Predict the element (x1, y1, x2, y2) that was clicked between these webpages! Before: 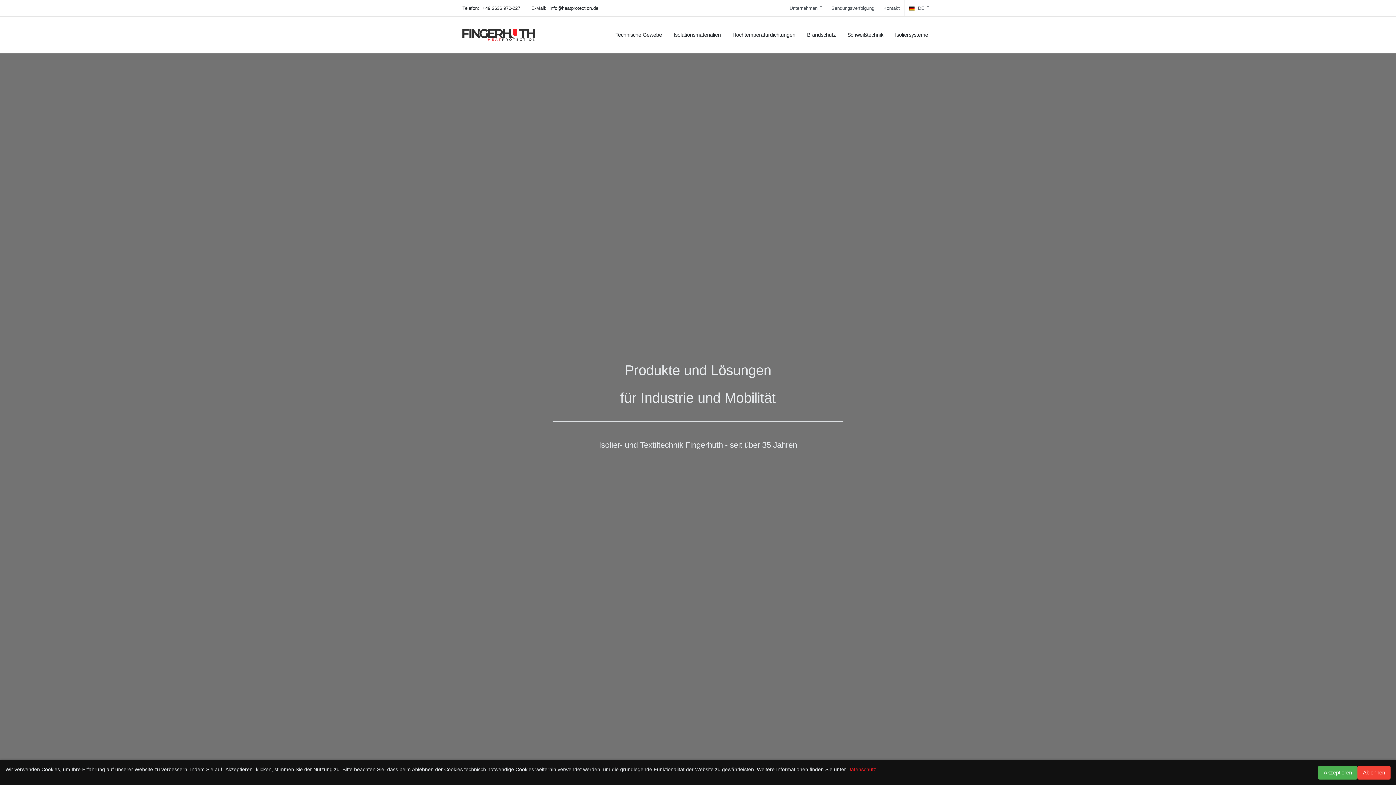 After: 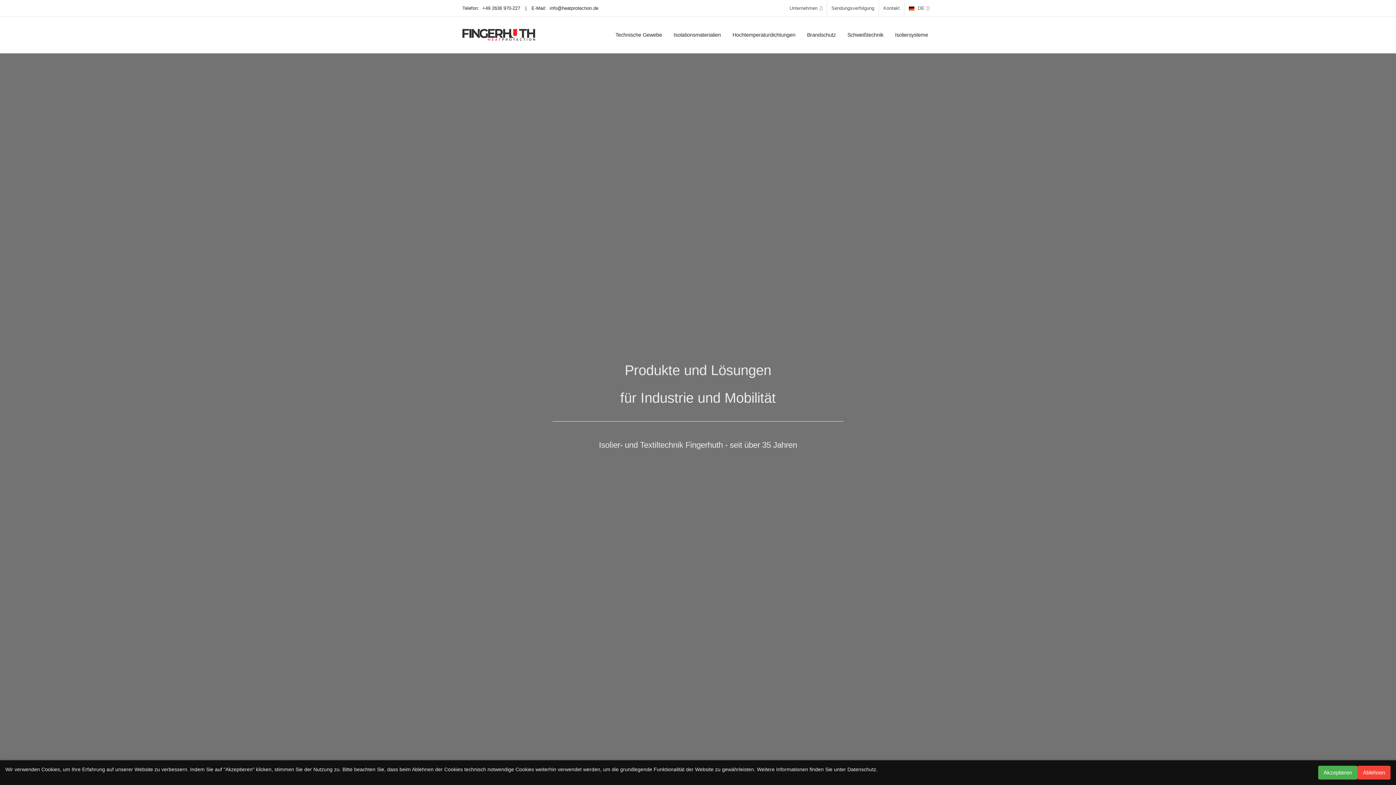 Action: bbox: (847, 766, 876, 772) label: Datenschutz